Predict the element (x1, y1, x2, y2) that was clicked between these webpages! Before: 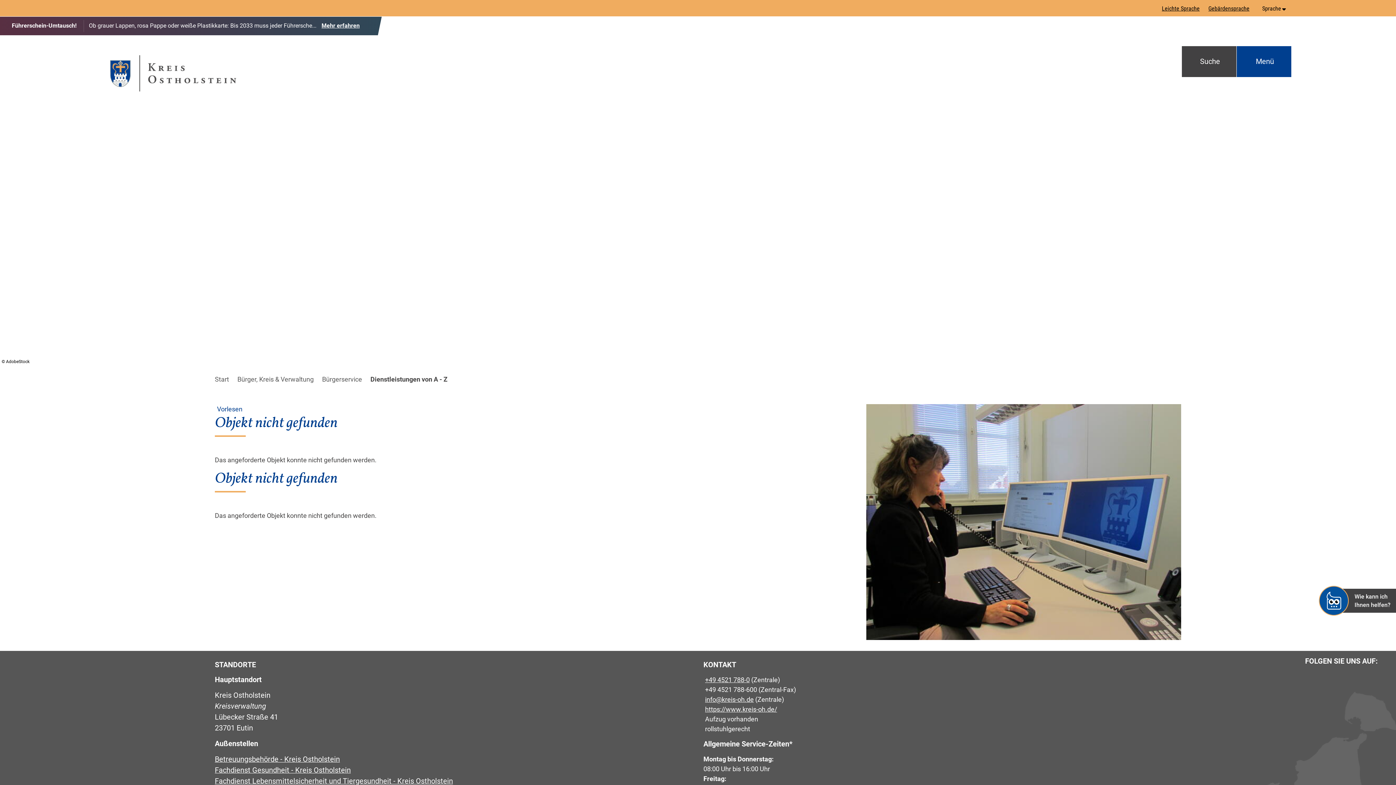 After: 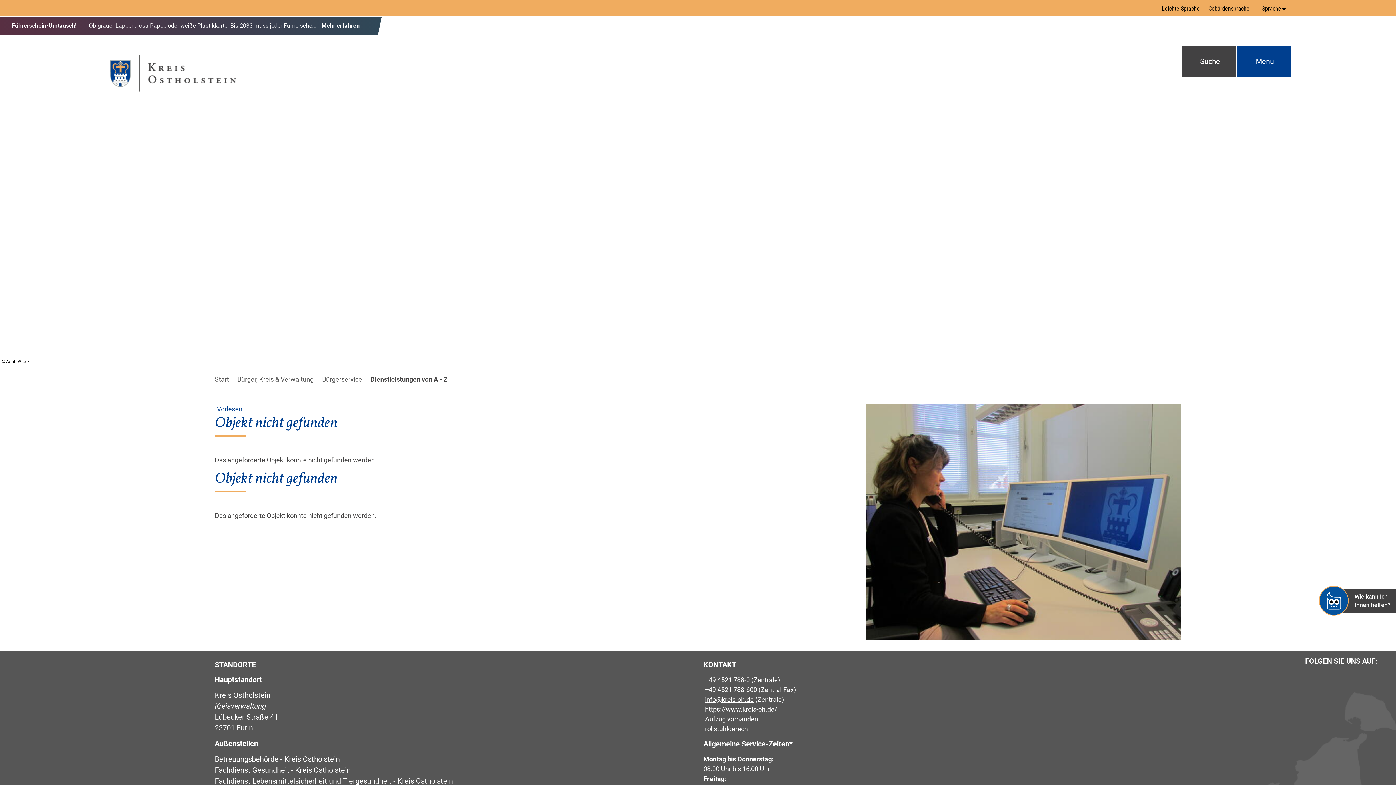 Action: label: Telefon:
+49 4521 788-0 bbox: (703, 676, 750, 684)